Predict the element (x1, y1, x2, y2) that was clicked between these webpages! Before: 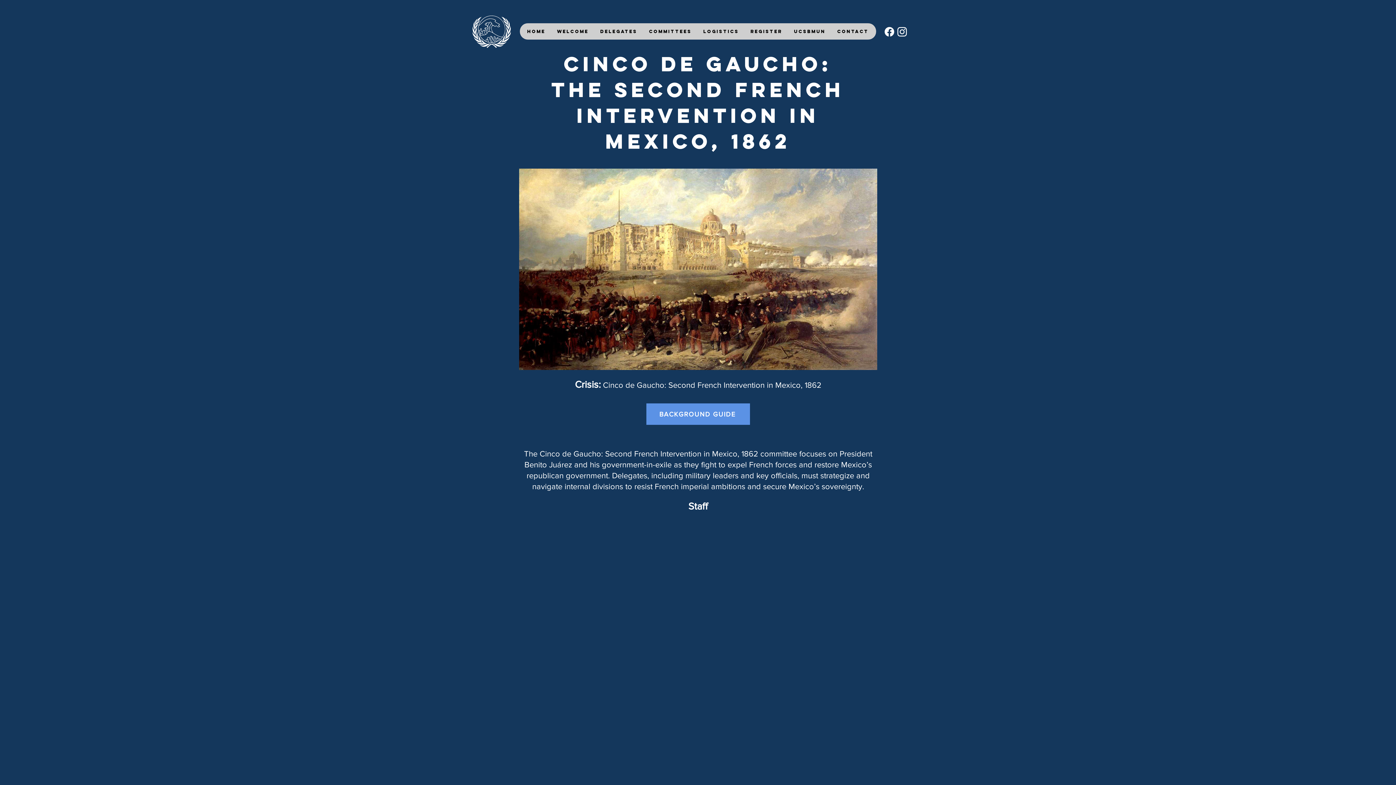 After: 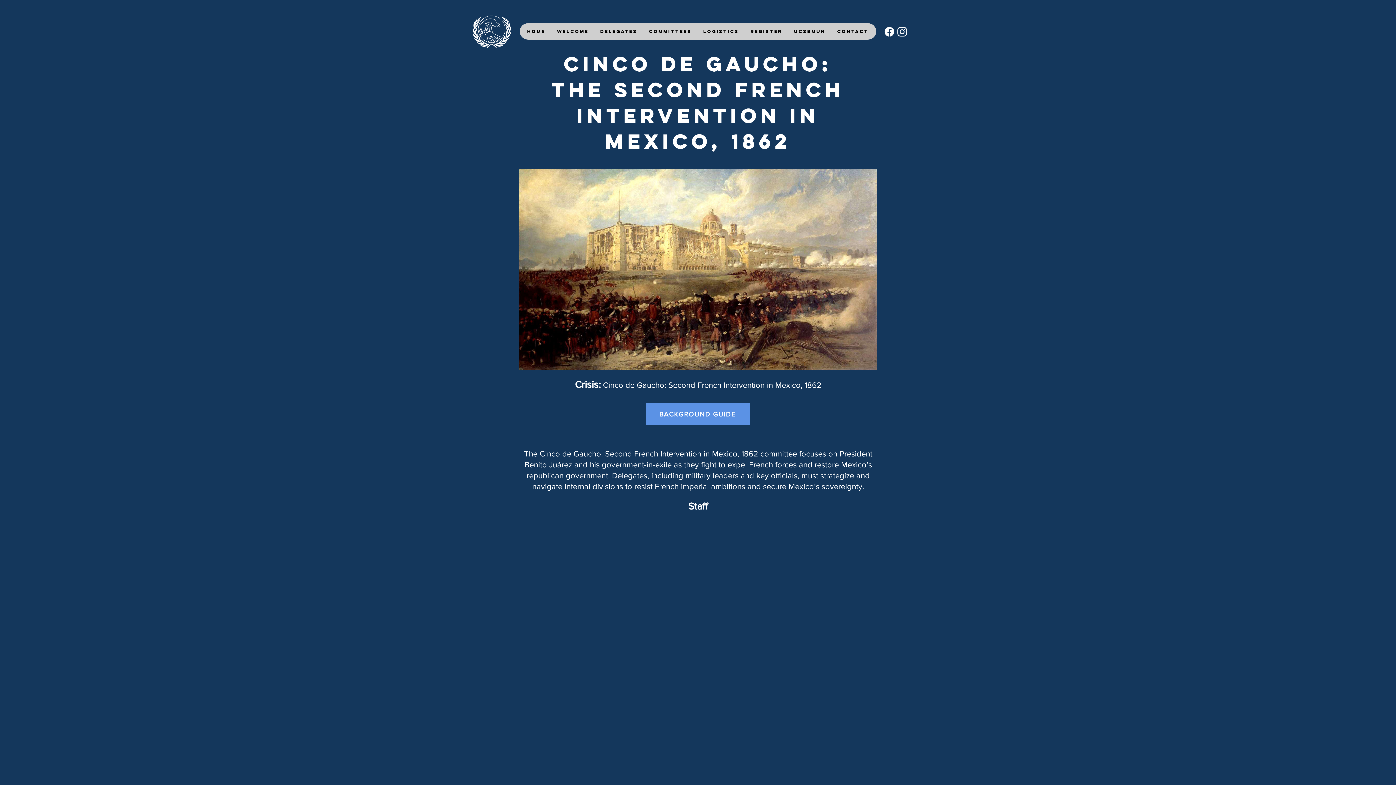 Action: bbox: (883, 25, 896, 38) label: Facebook